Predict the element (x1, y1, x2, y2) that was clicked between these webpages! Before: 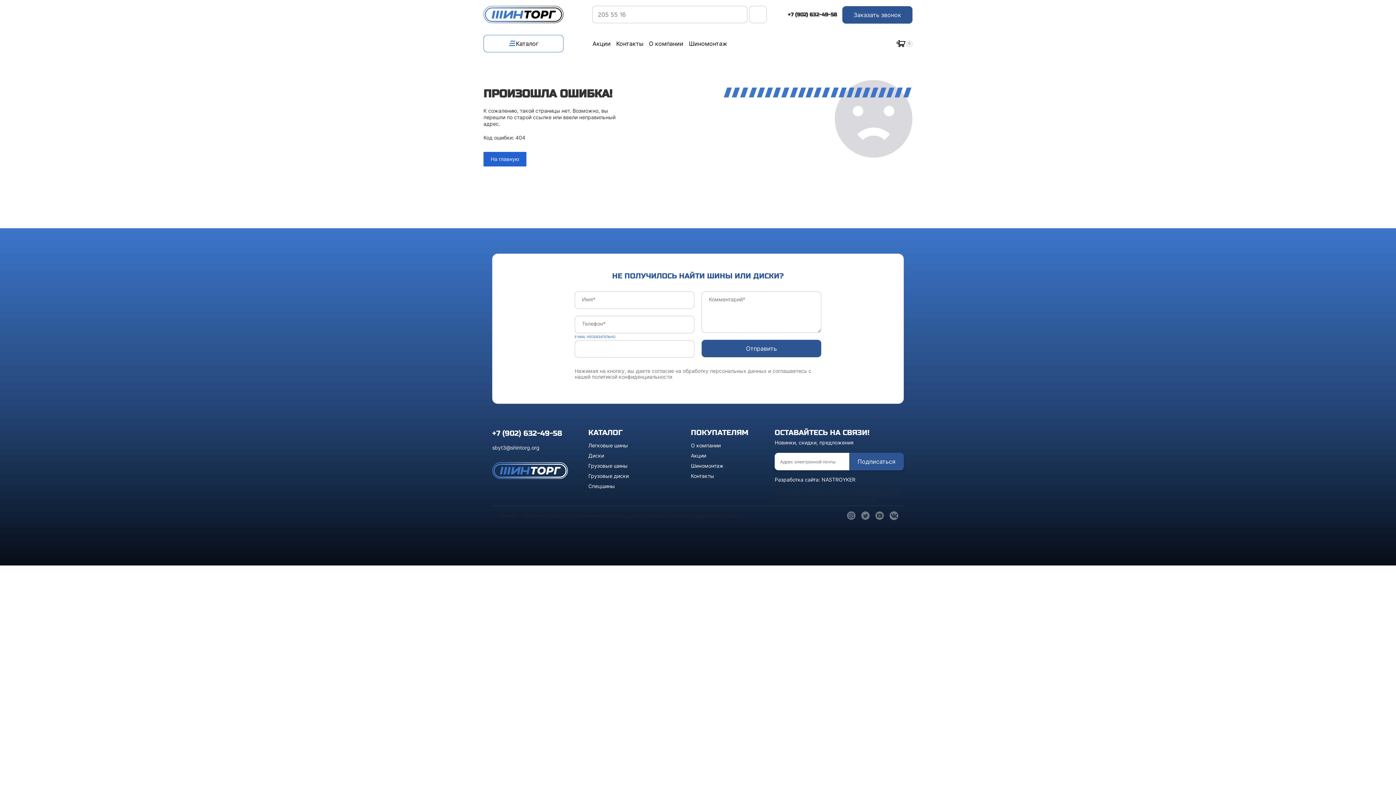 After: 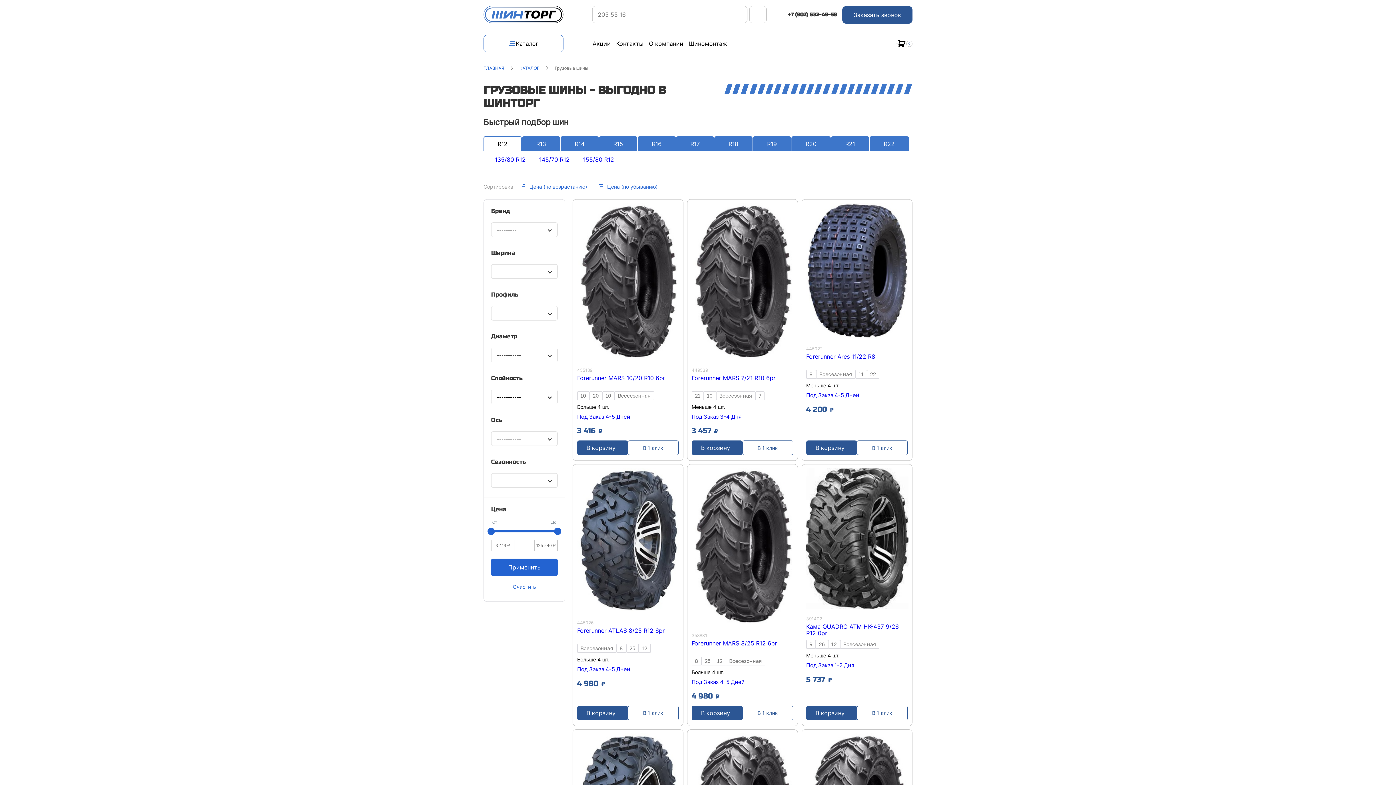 Action: bbox: (588, 462, 627, 469) label: Грузовые шины